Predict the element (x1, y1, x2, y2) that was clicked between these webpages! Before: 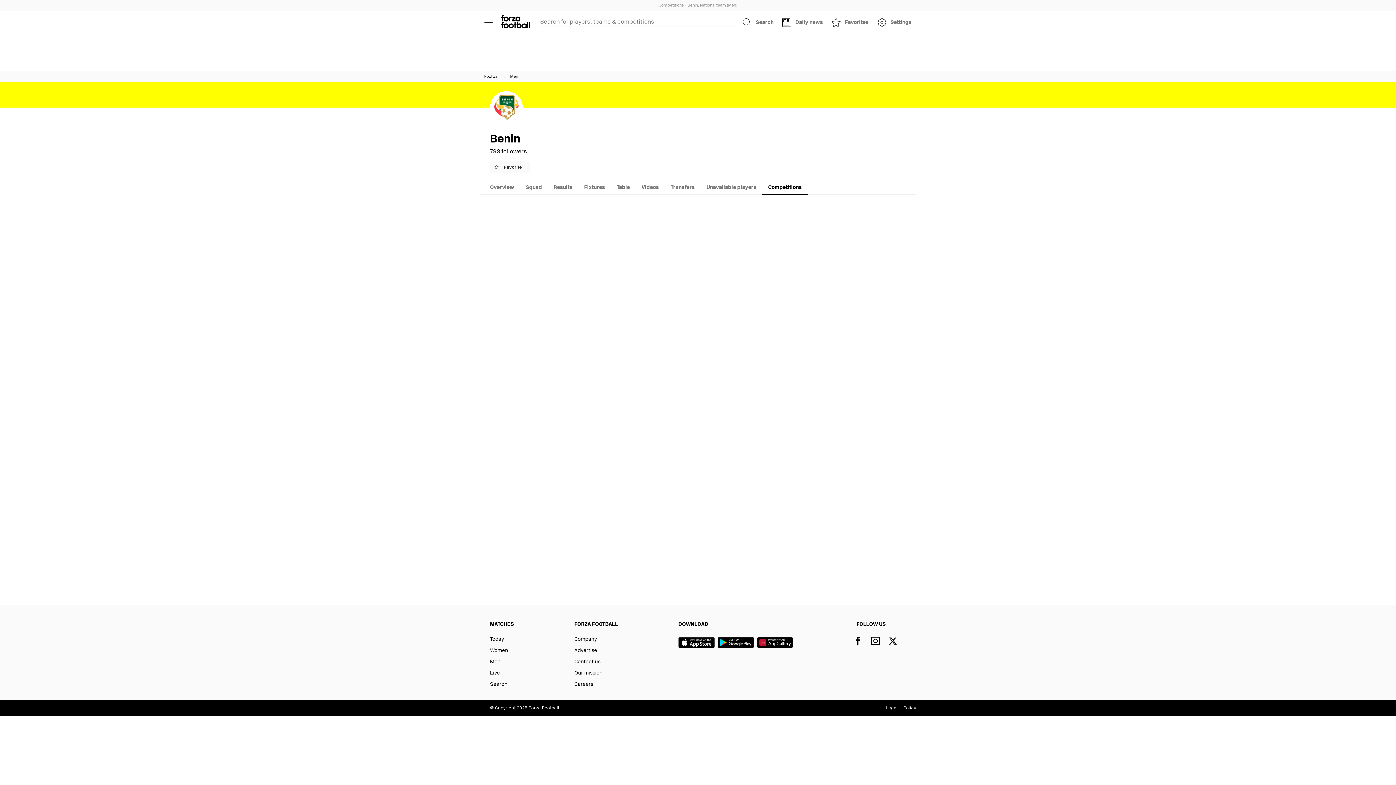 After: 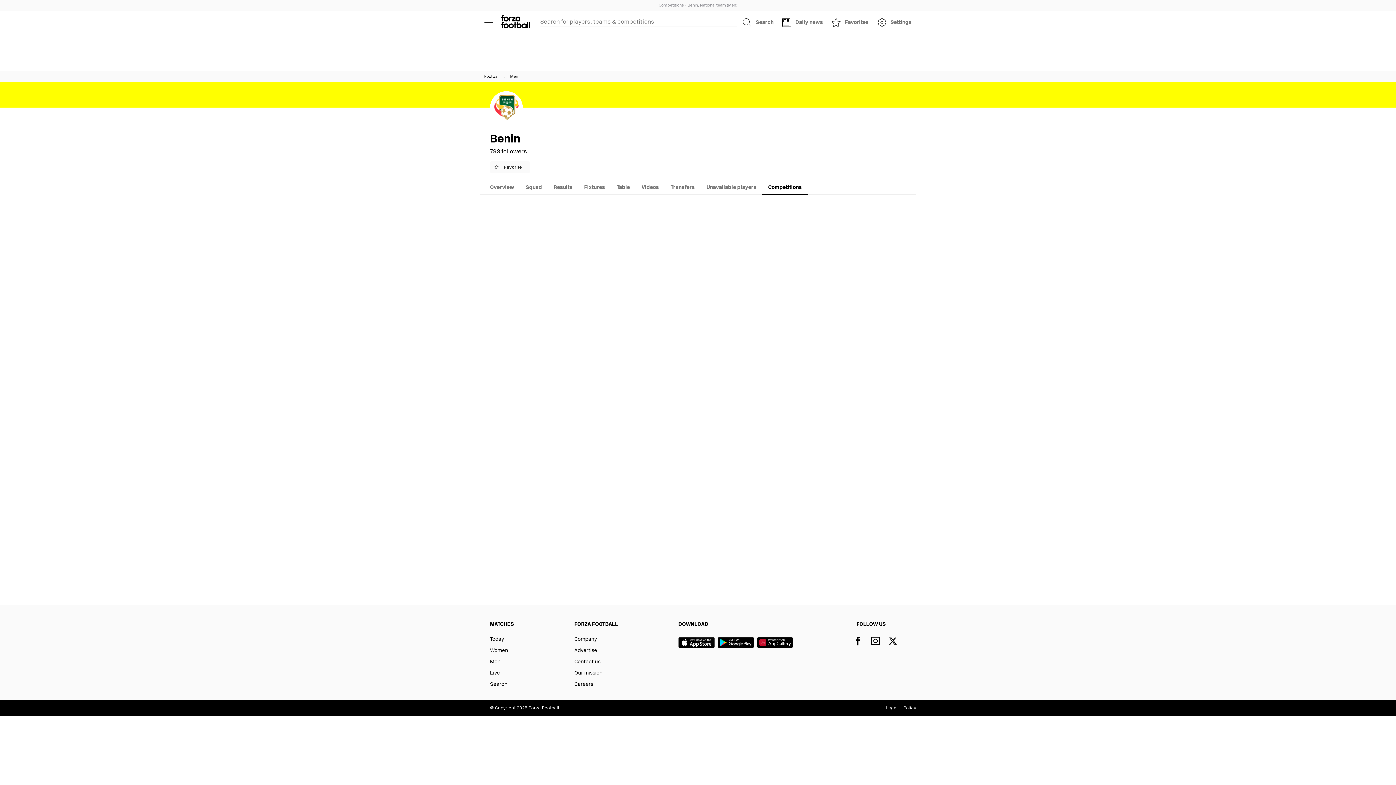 Action: bbox: (757, 634, 796, 653) label: Huawei AppGallery